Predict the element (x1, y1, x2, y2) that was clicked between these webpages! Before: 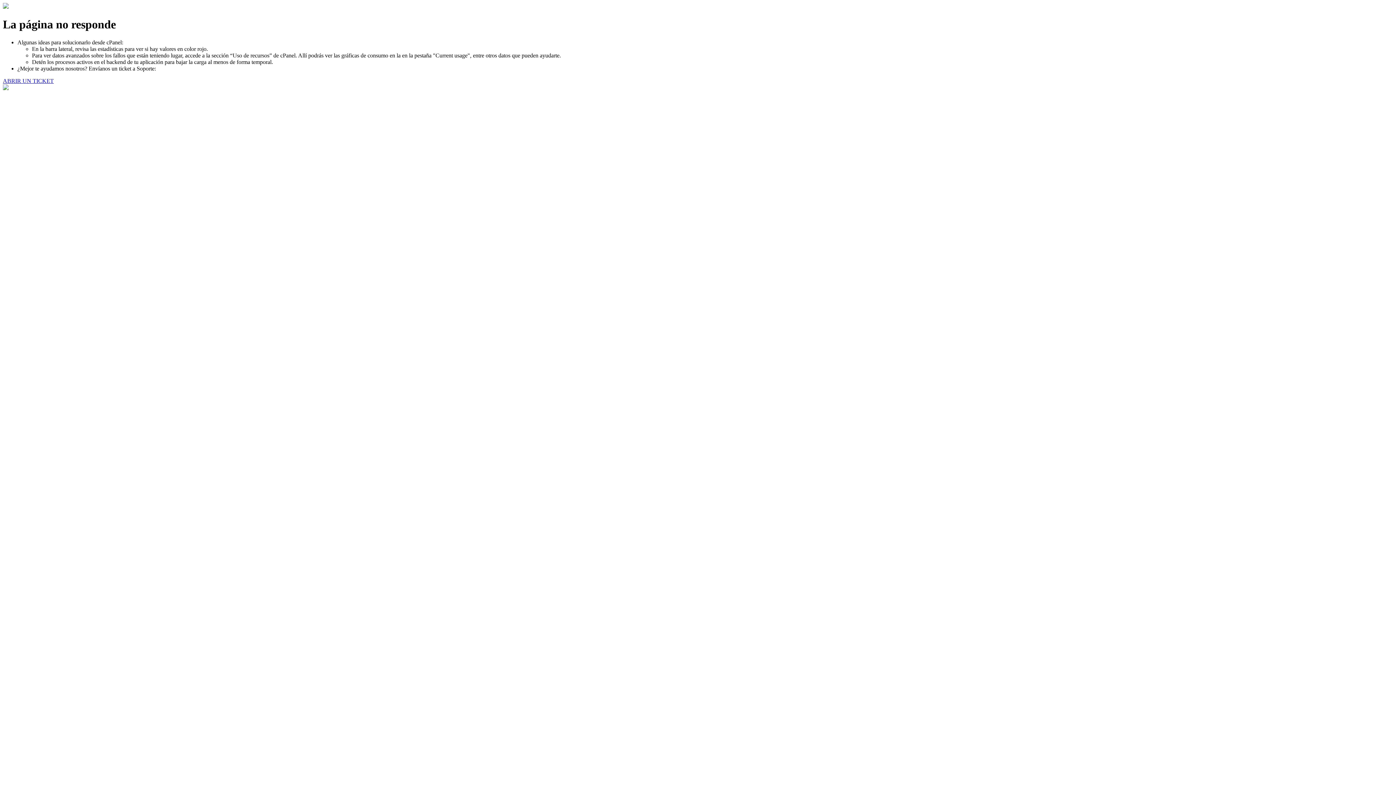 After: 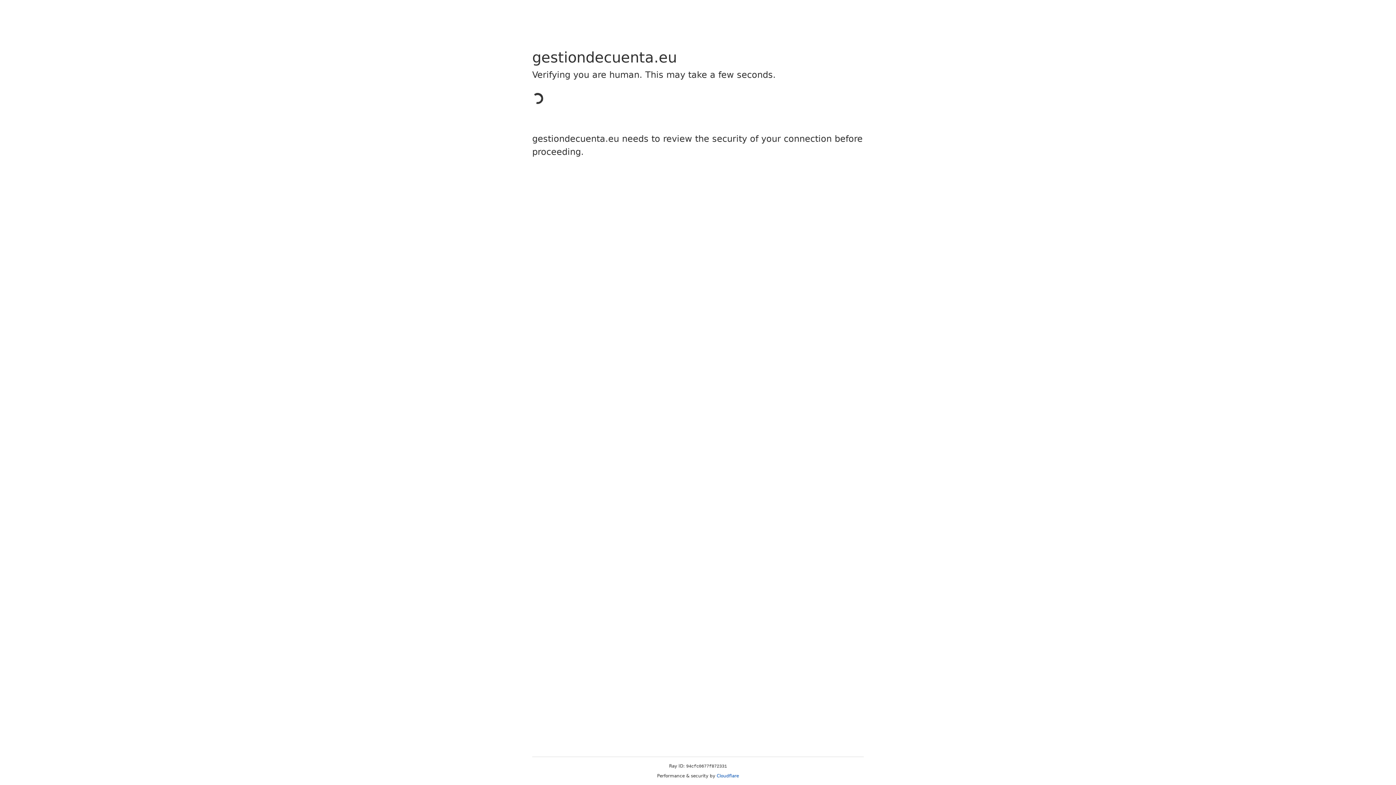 Action: label: ABRIR UN TICKET bbox: (2, 77, 53, 83)